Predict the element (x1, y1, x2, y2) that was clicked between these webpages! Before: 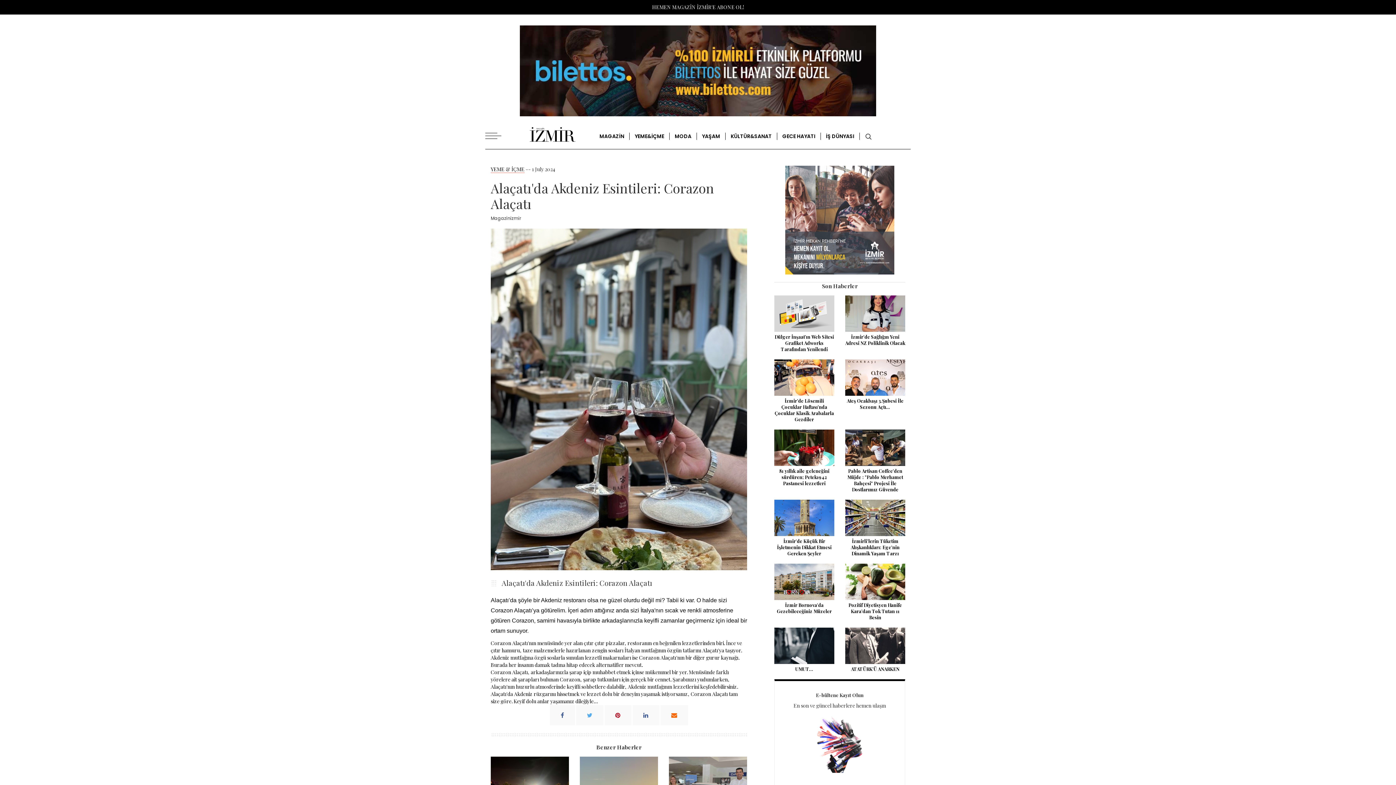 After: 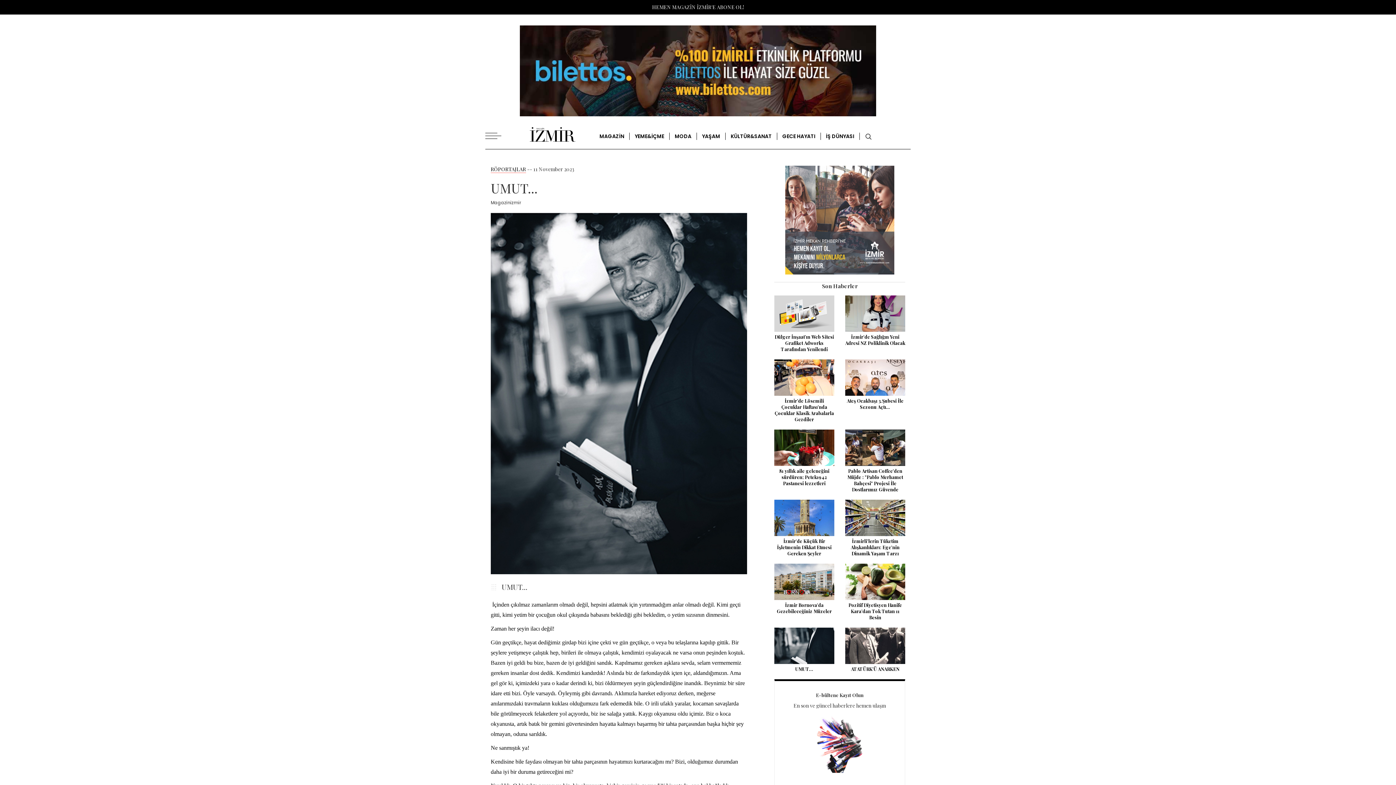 Action: bbox: (774, 642, 834, 648)